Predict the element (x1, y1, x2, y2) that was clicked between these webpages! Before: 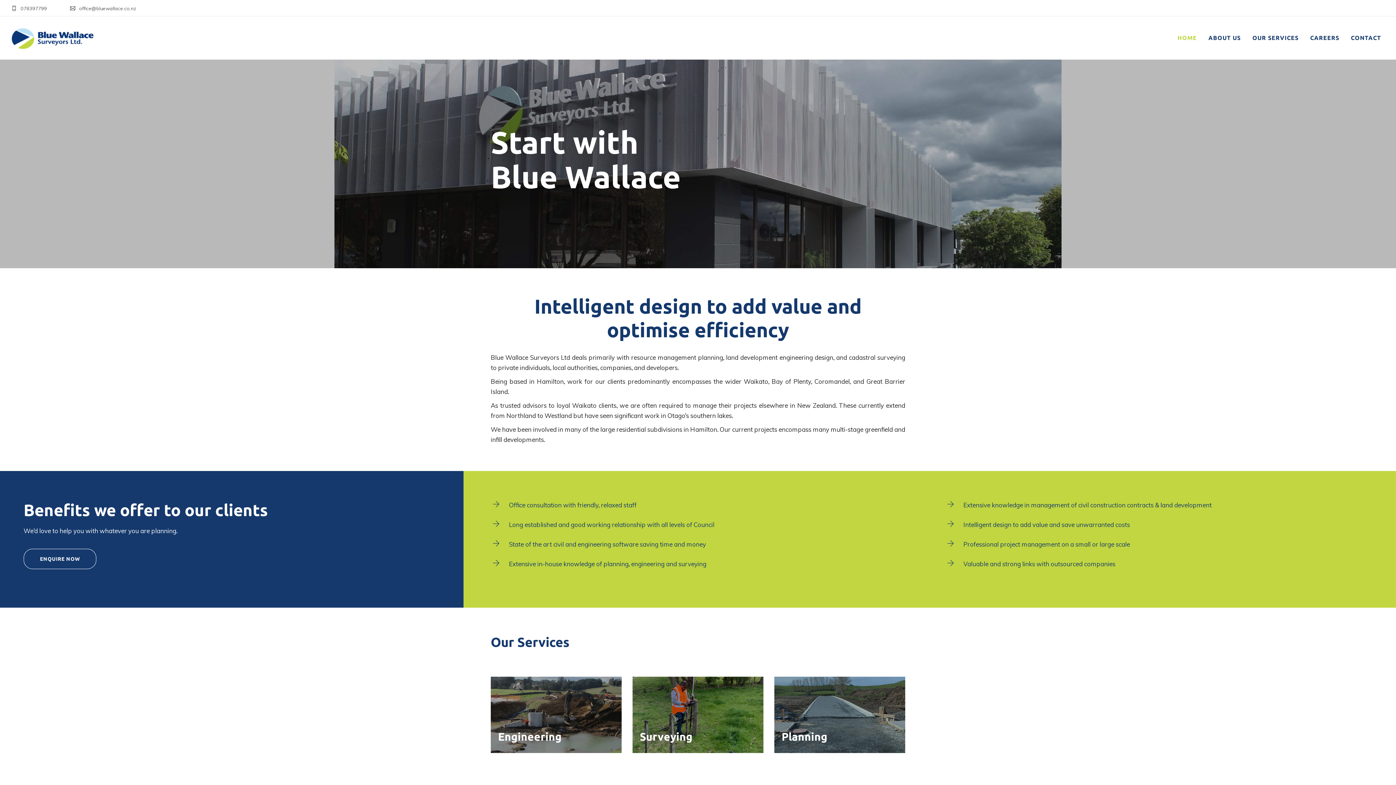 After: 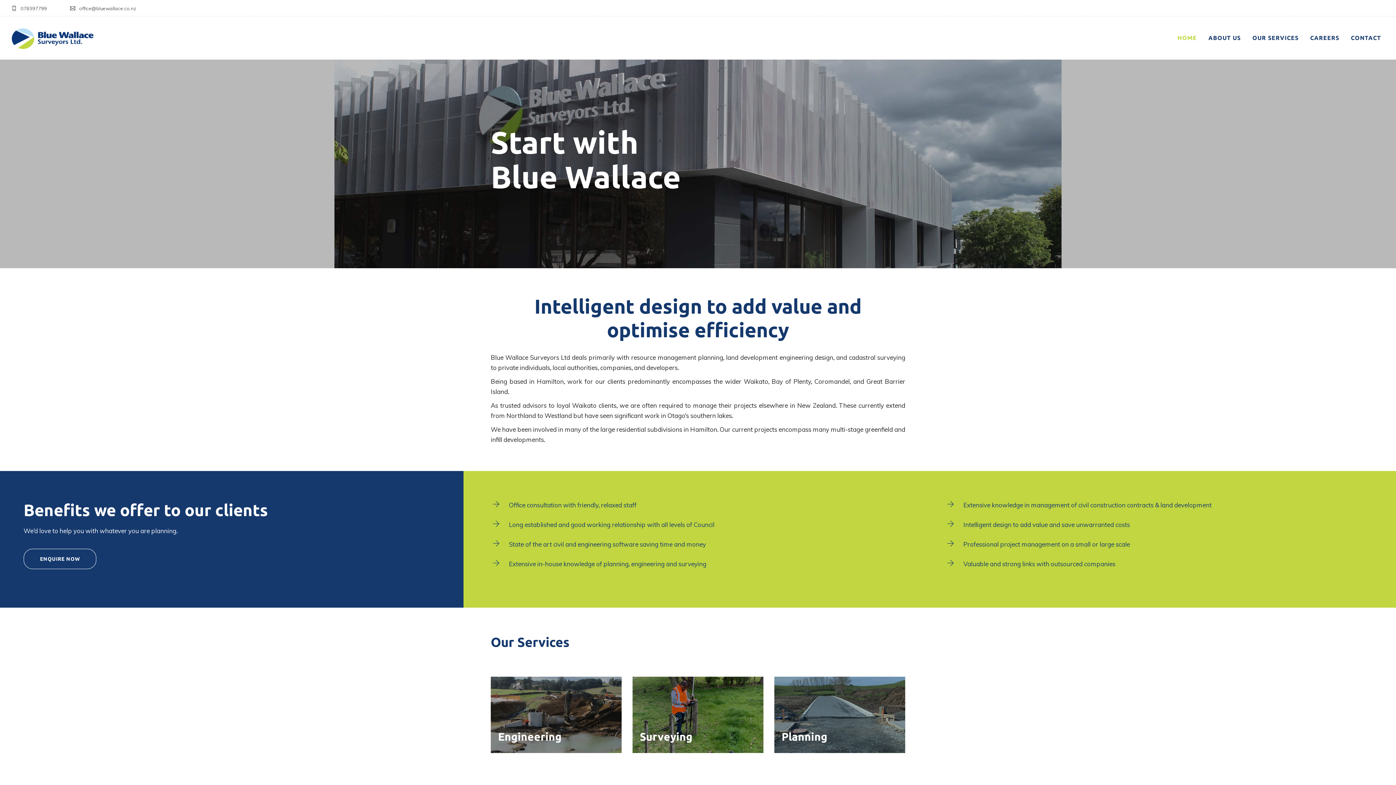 Action: bbox: (1177, 16, 1197, 59) label: HOME